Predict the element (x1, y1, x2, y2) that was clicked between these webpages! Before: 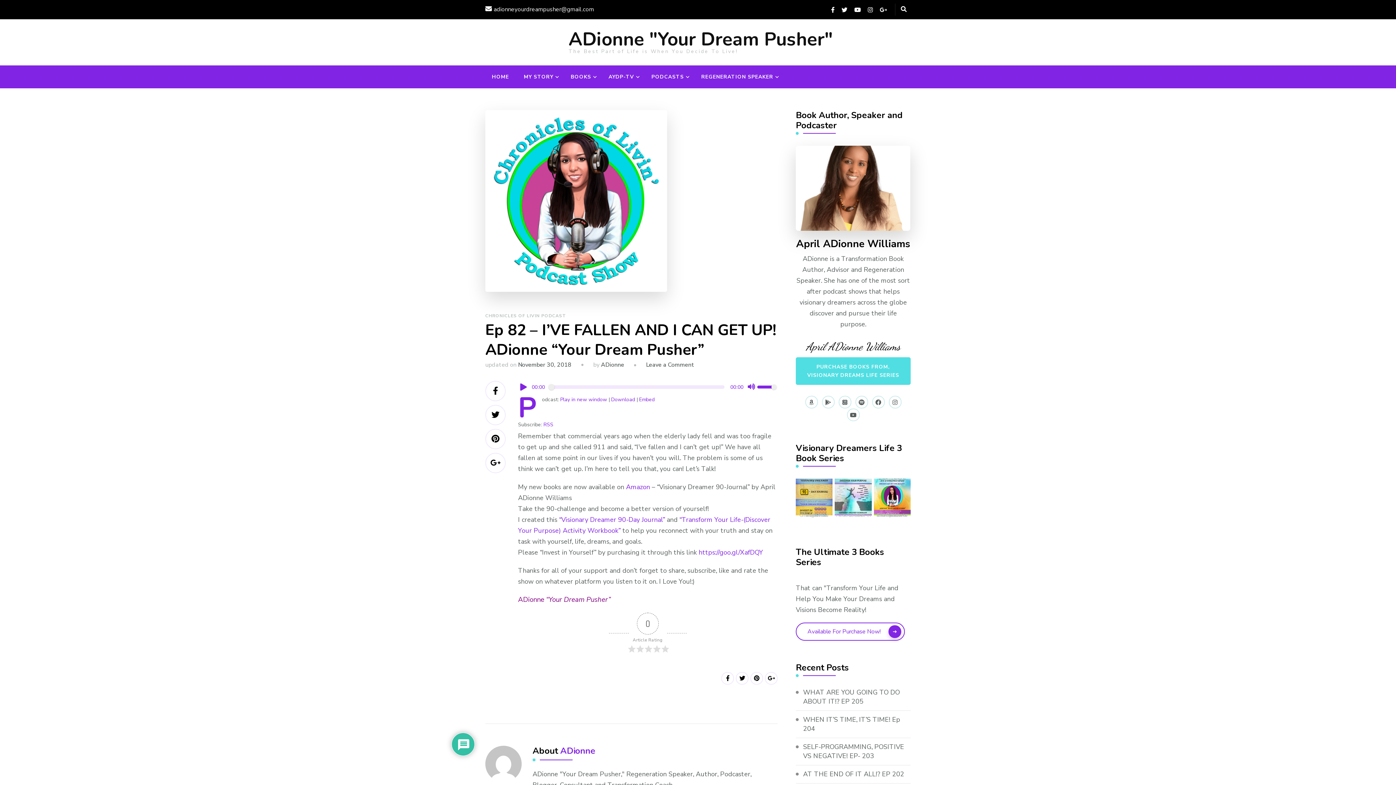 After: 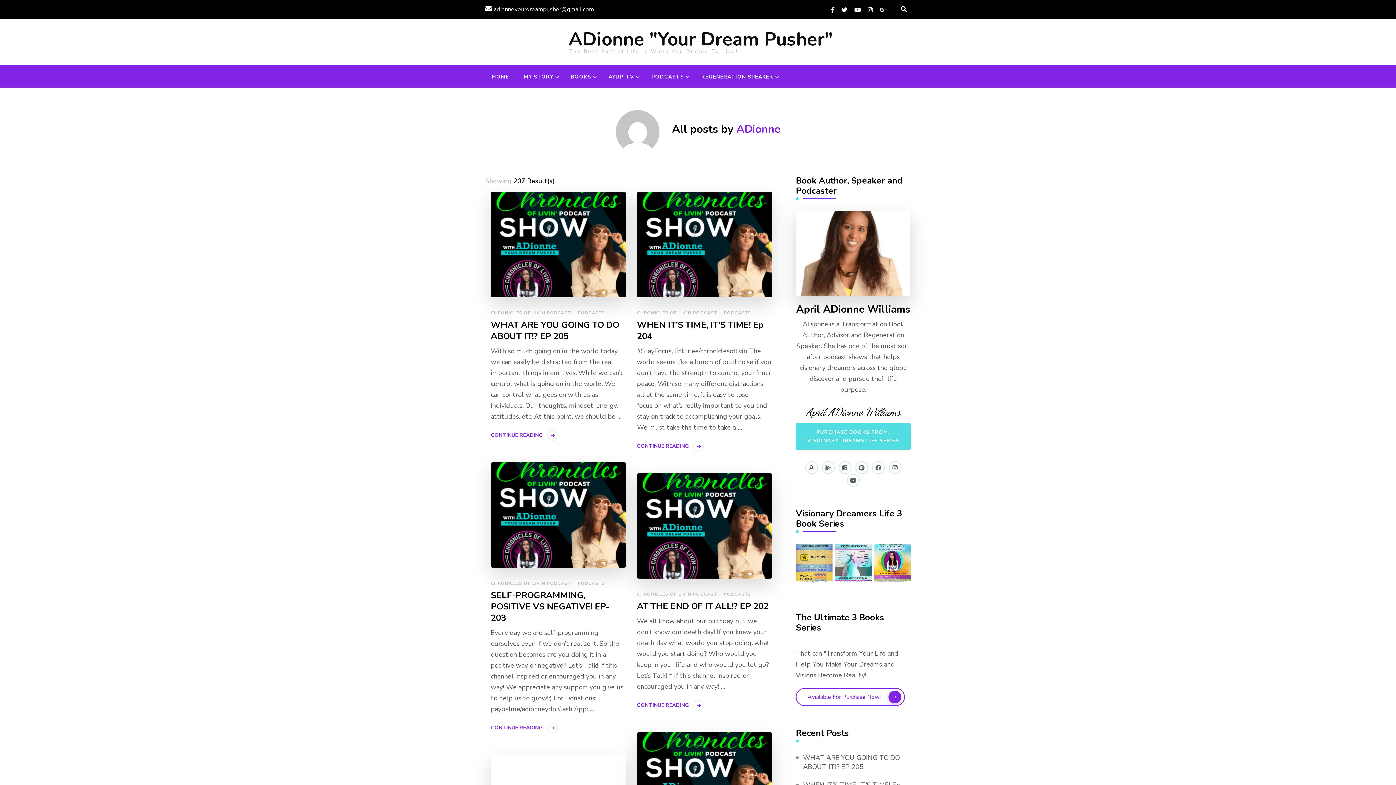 Action: bbox: (601, 361, 624, 369) label: ADionne